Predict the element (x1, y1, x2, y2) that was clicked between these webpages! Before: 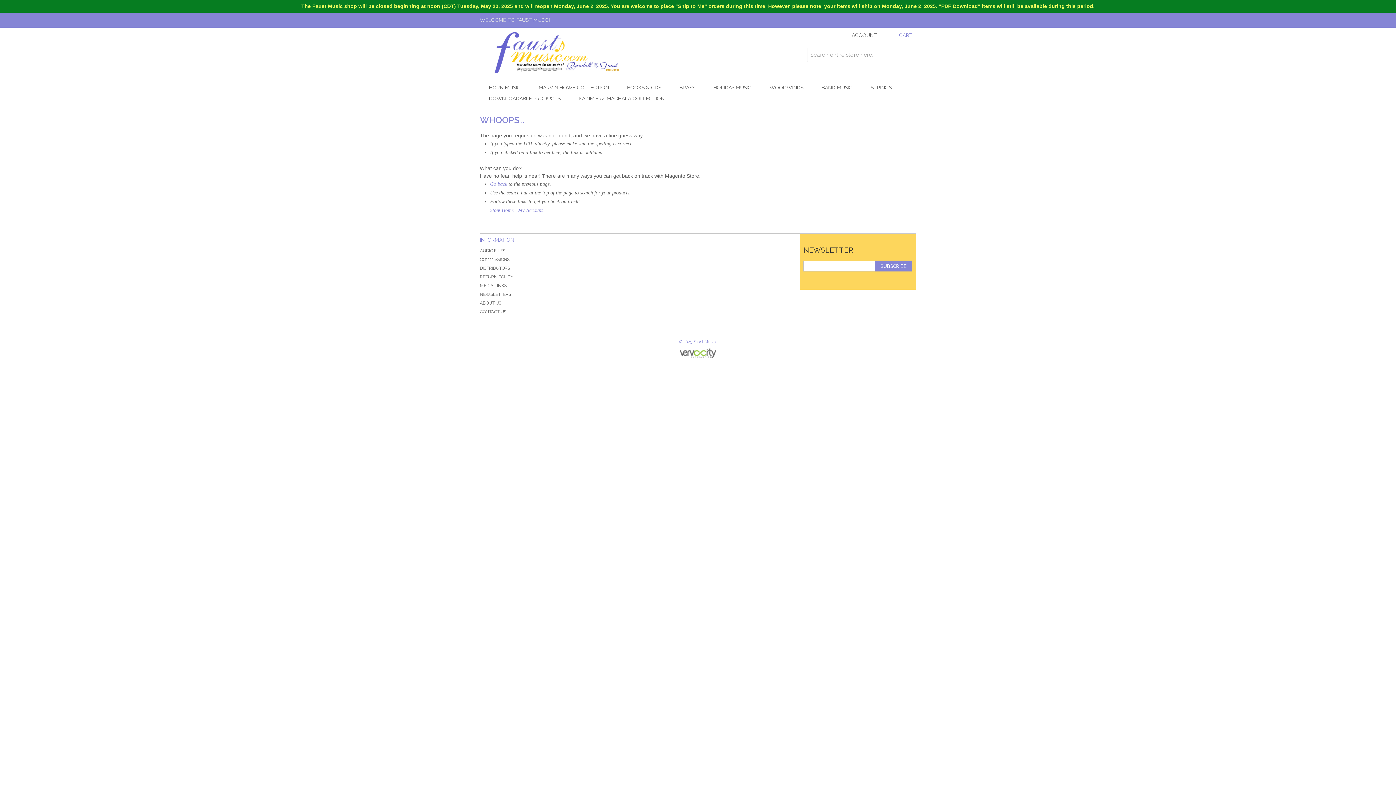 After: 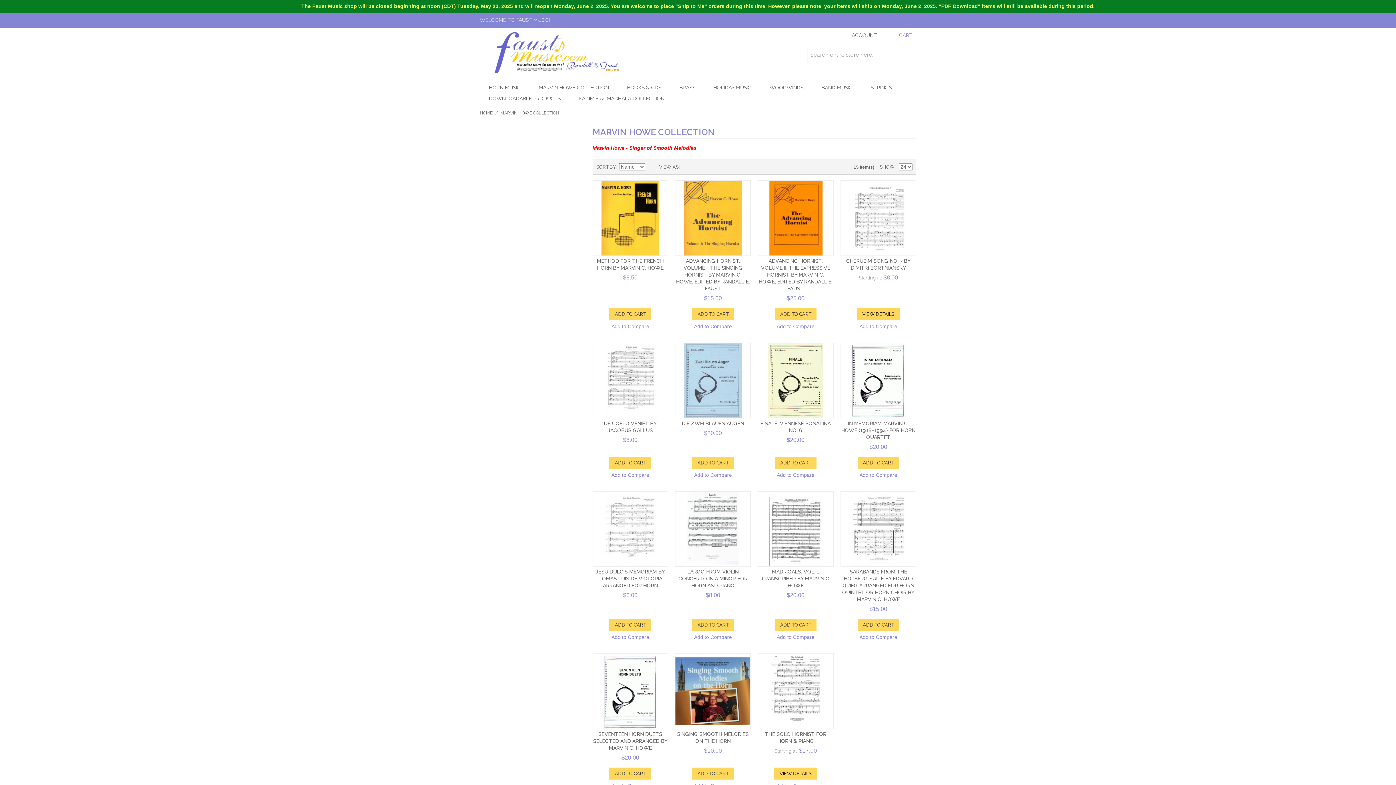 Action: bbox: (529, 82, 618, 93) label: MARVIN HOWE COLLECTION